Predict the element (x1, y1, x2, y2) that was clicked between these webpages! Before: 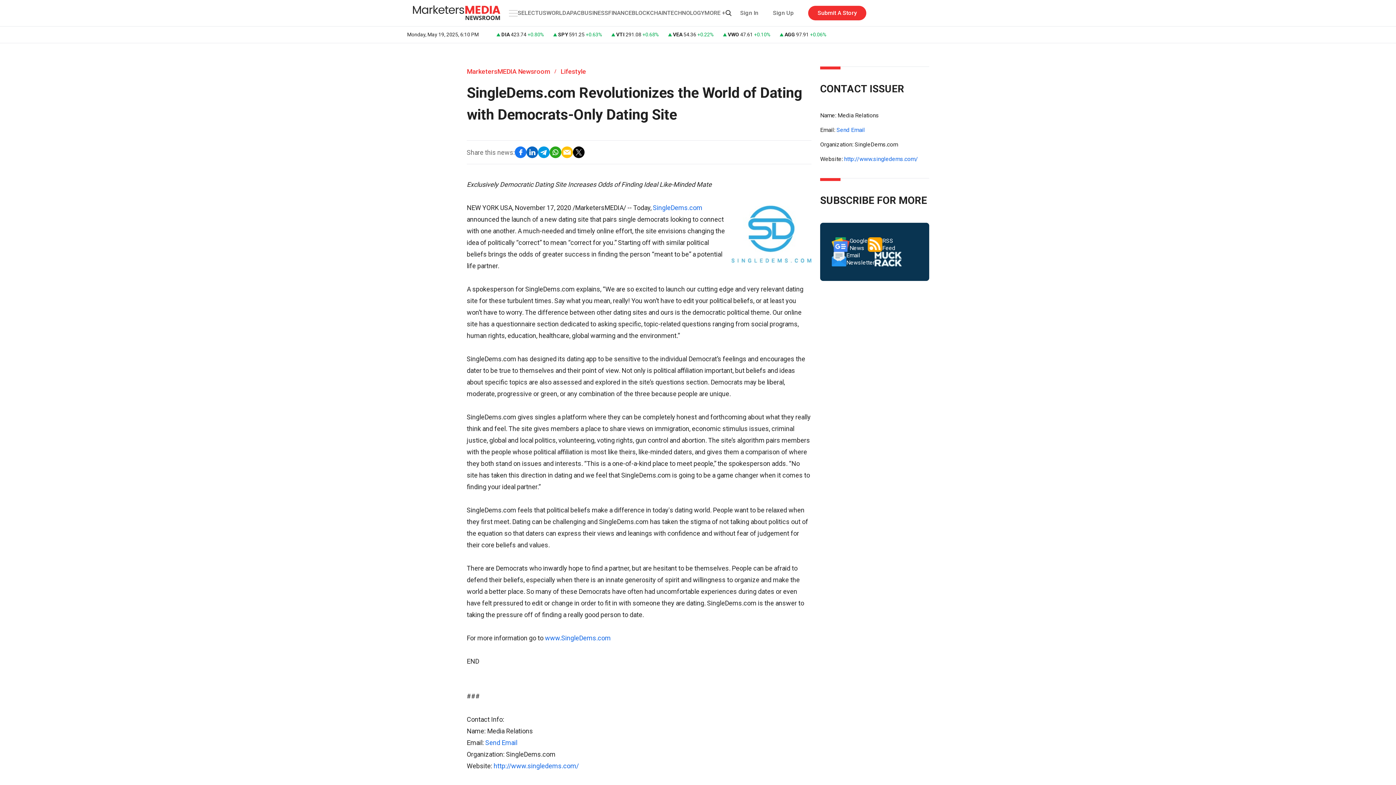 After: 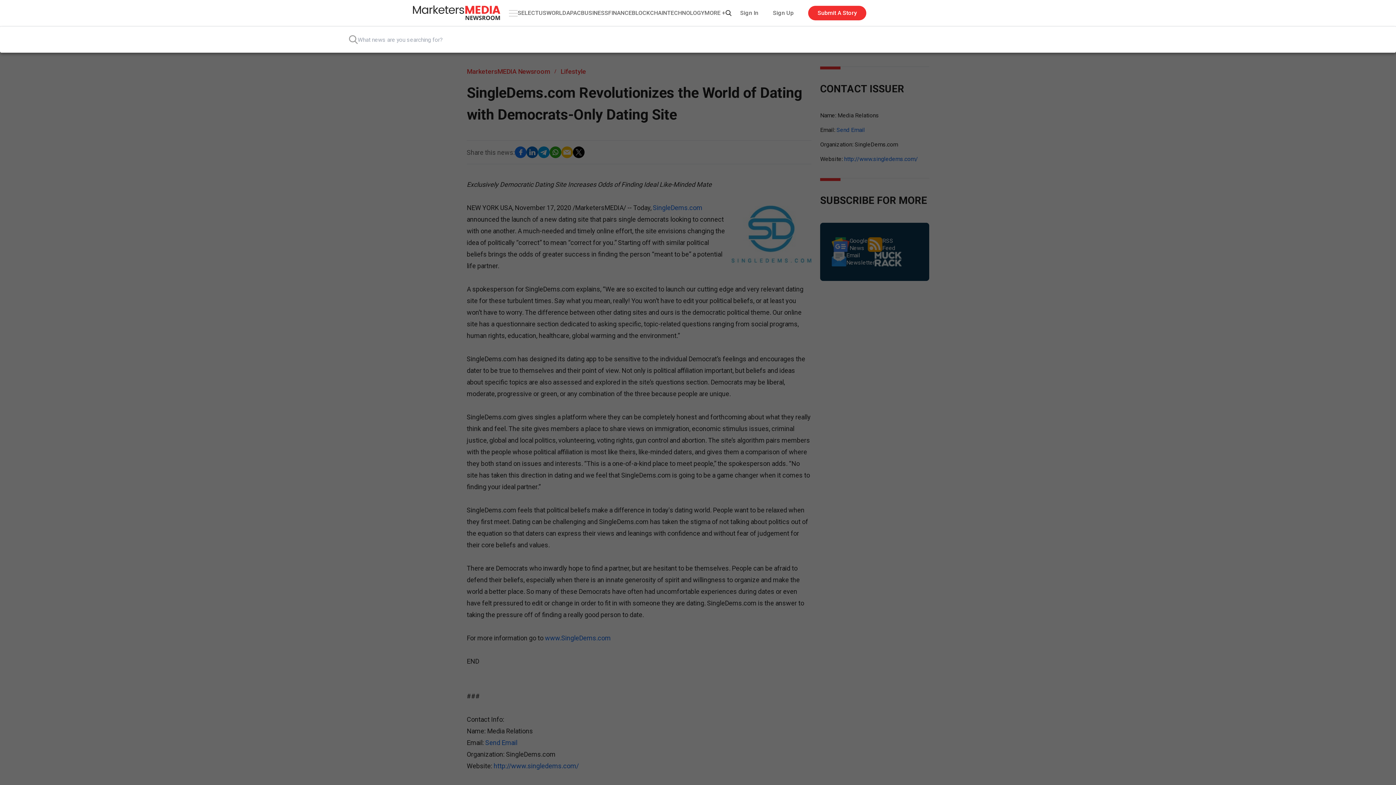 Action: bbox: (725, 10, 731, 16)